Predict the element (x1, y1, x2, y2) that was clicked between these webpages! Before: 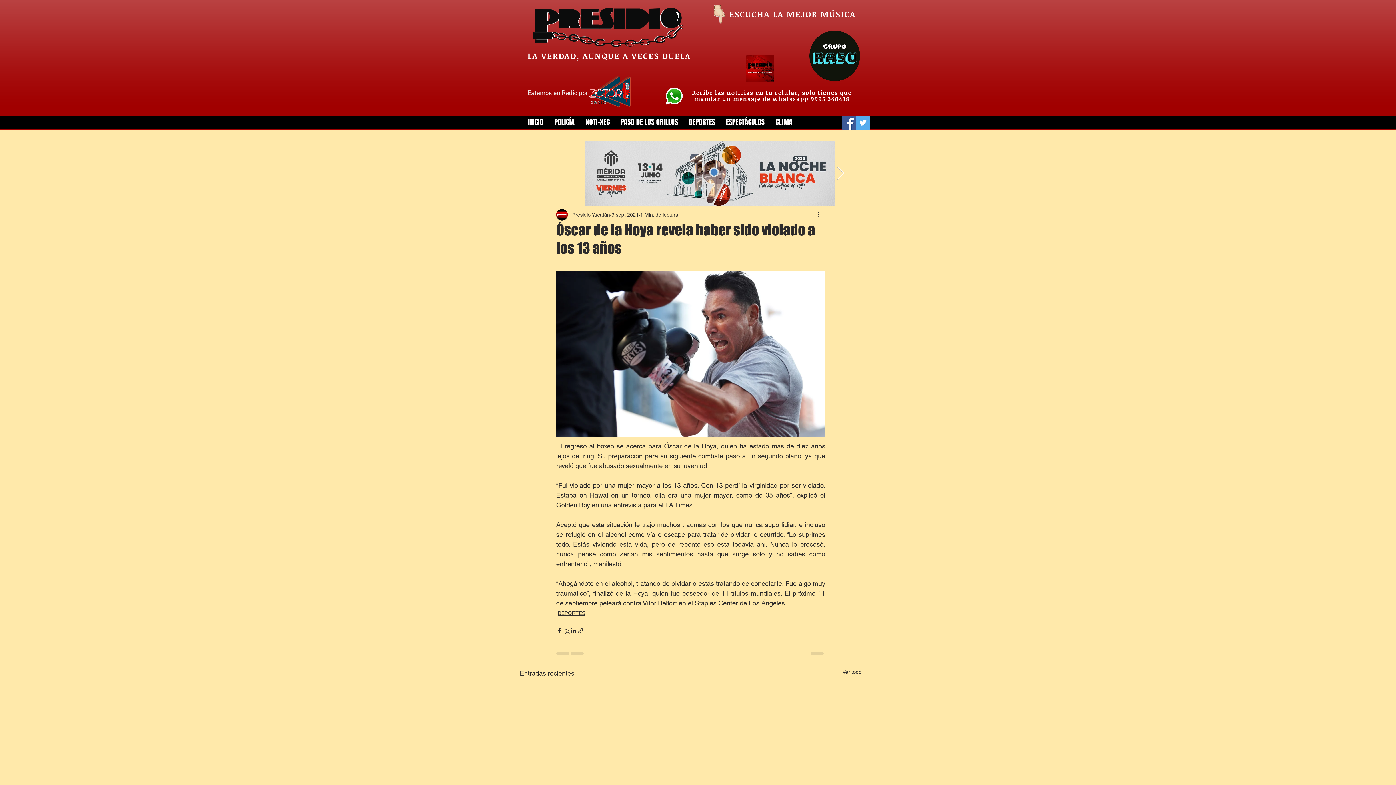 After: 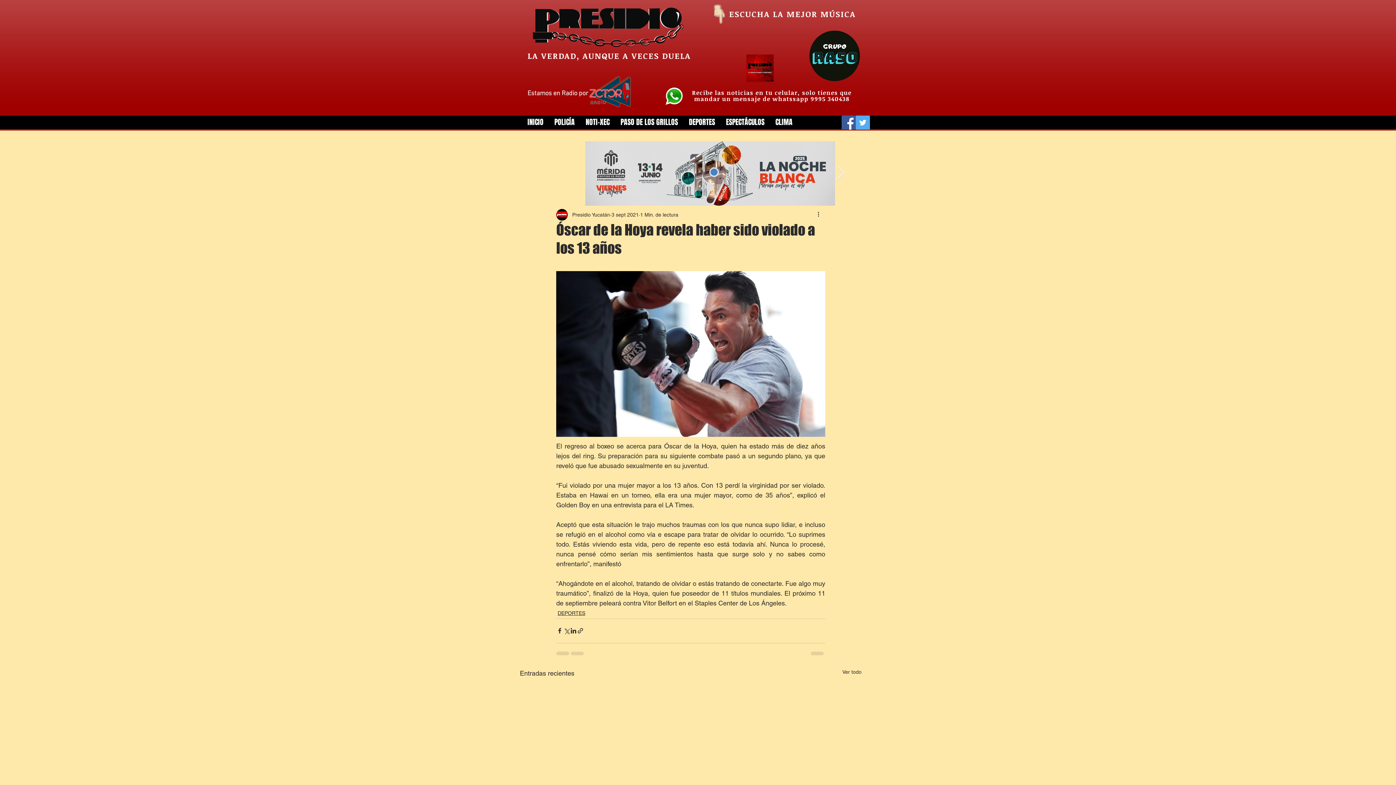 Action: bbox: (836, 166, 845, 180) label: Next Item